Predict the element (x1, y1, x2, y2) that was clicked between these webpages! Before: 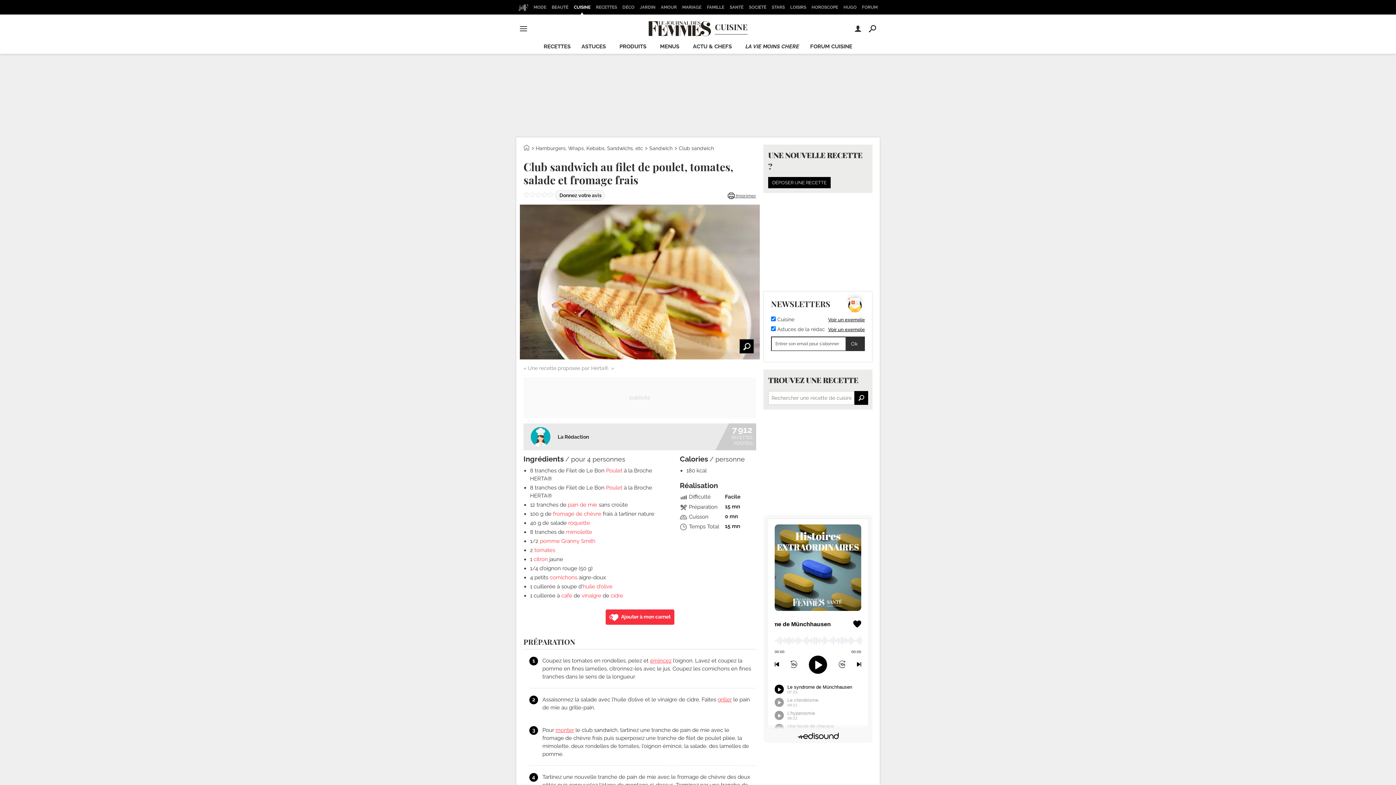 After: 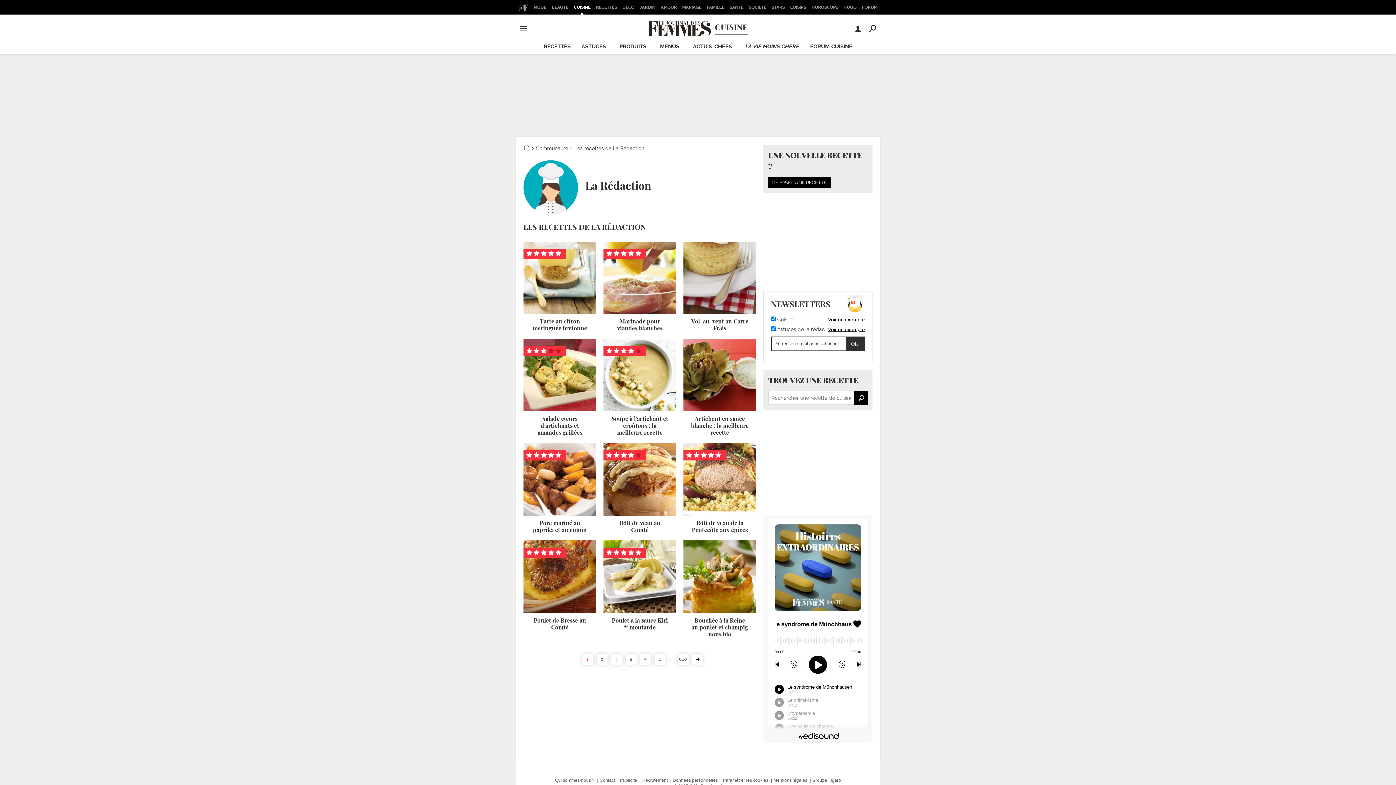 Action: bbox: (530, 427, 550, 447)